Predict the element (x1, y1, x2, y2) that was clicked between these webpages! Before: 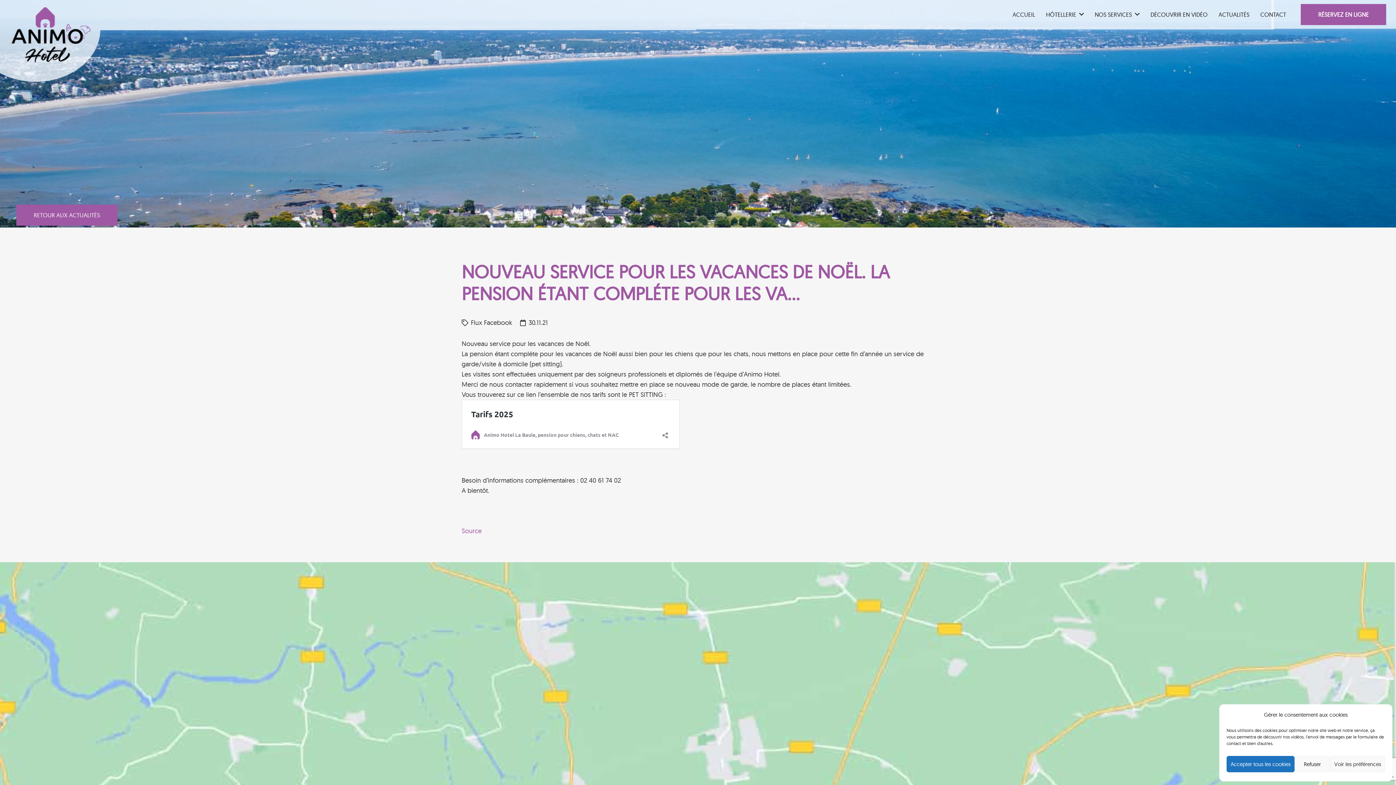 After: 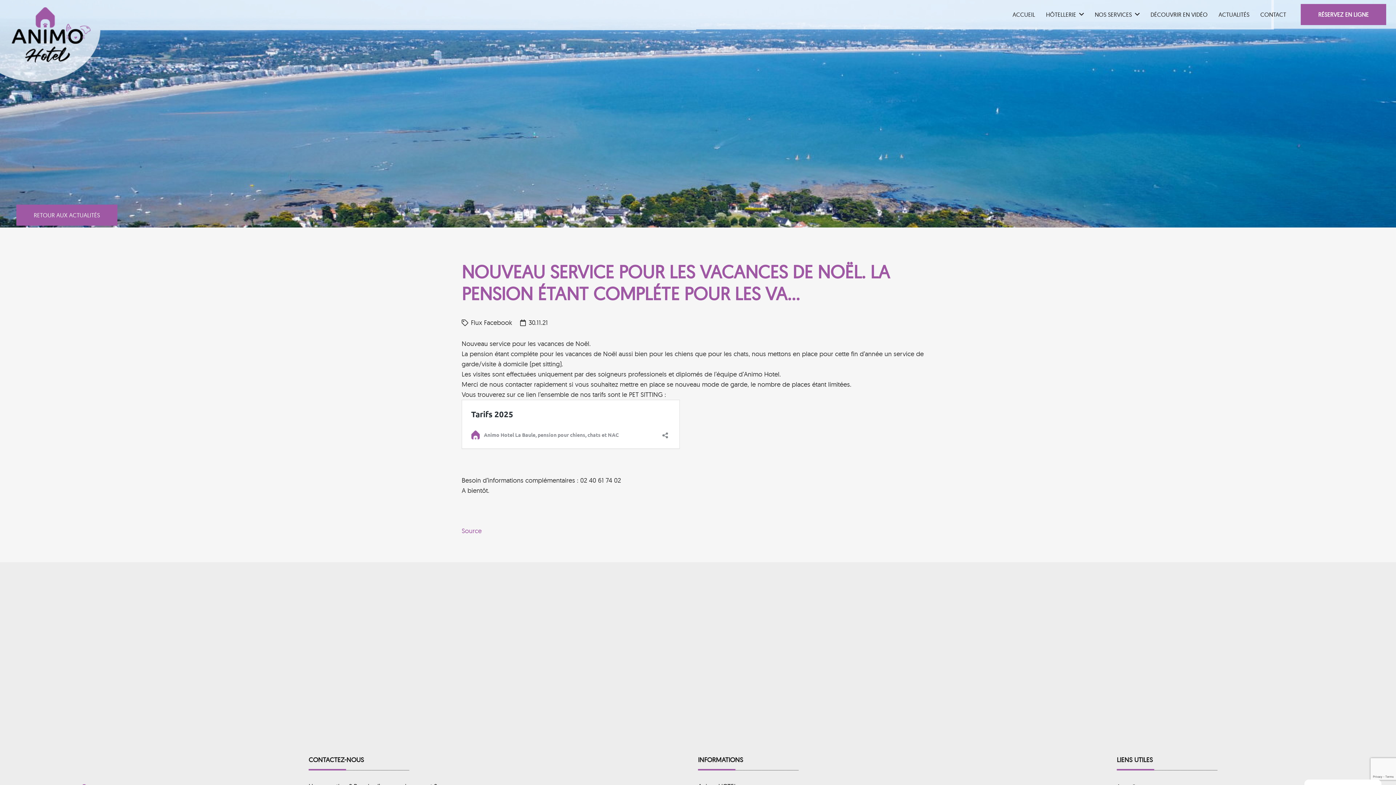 Action: label: Accepter tous les cookies bbox: (1226, 756, 1294, 772)